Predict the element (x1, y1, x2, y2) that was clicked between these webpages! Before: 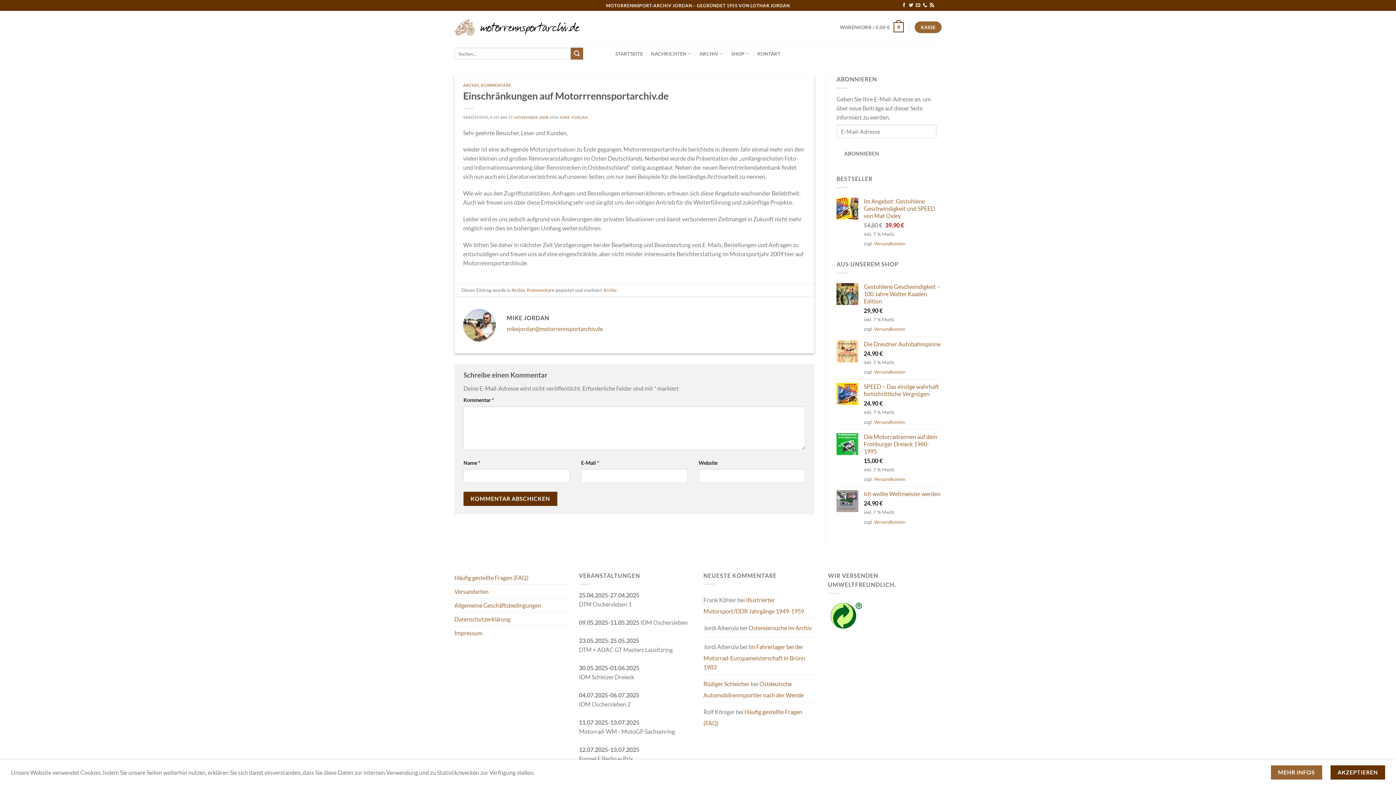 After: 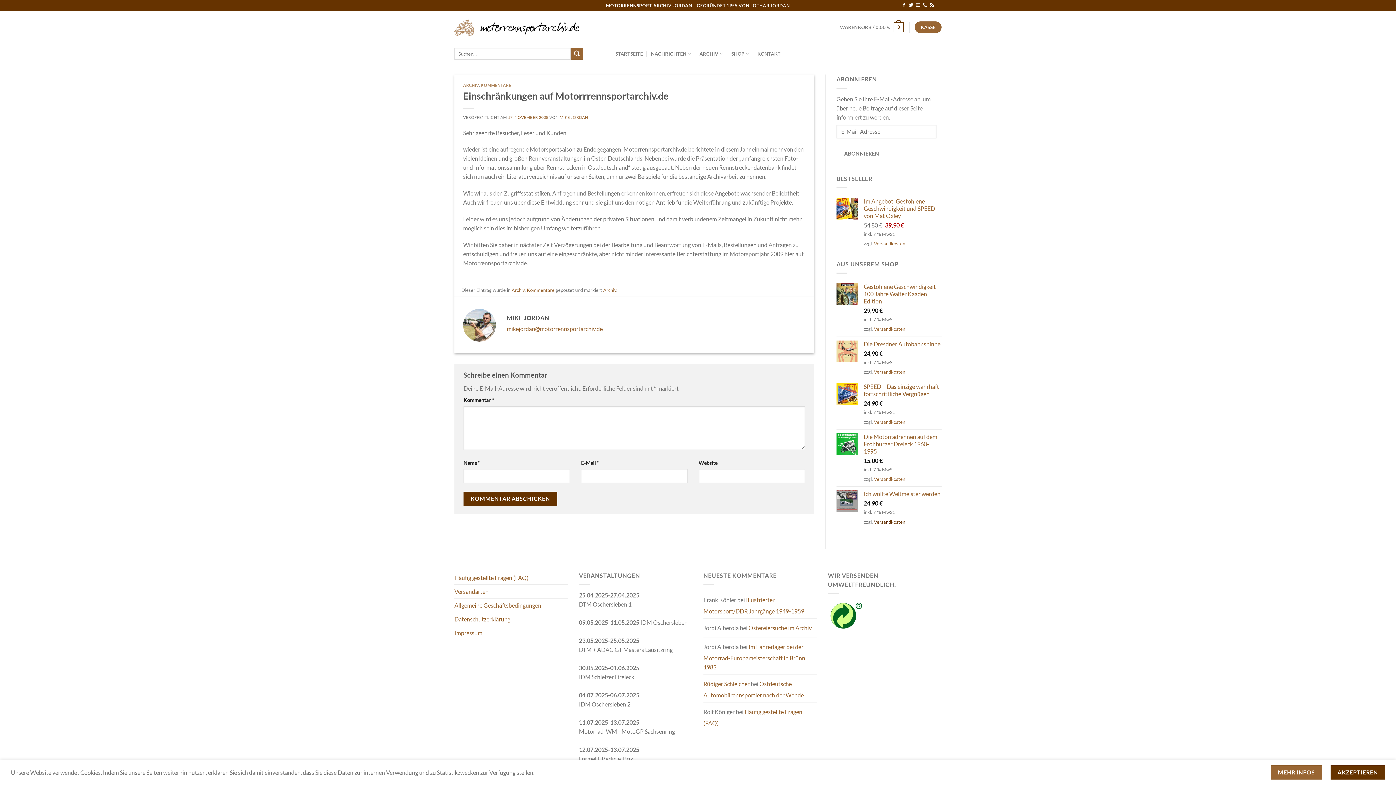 Action: label: Versandkosten bbox: (874, 519, 905, 524)